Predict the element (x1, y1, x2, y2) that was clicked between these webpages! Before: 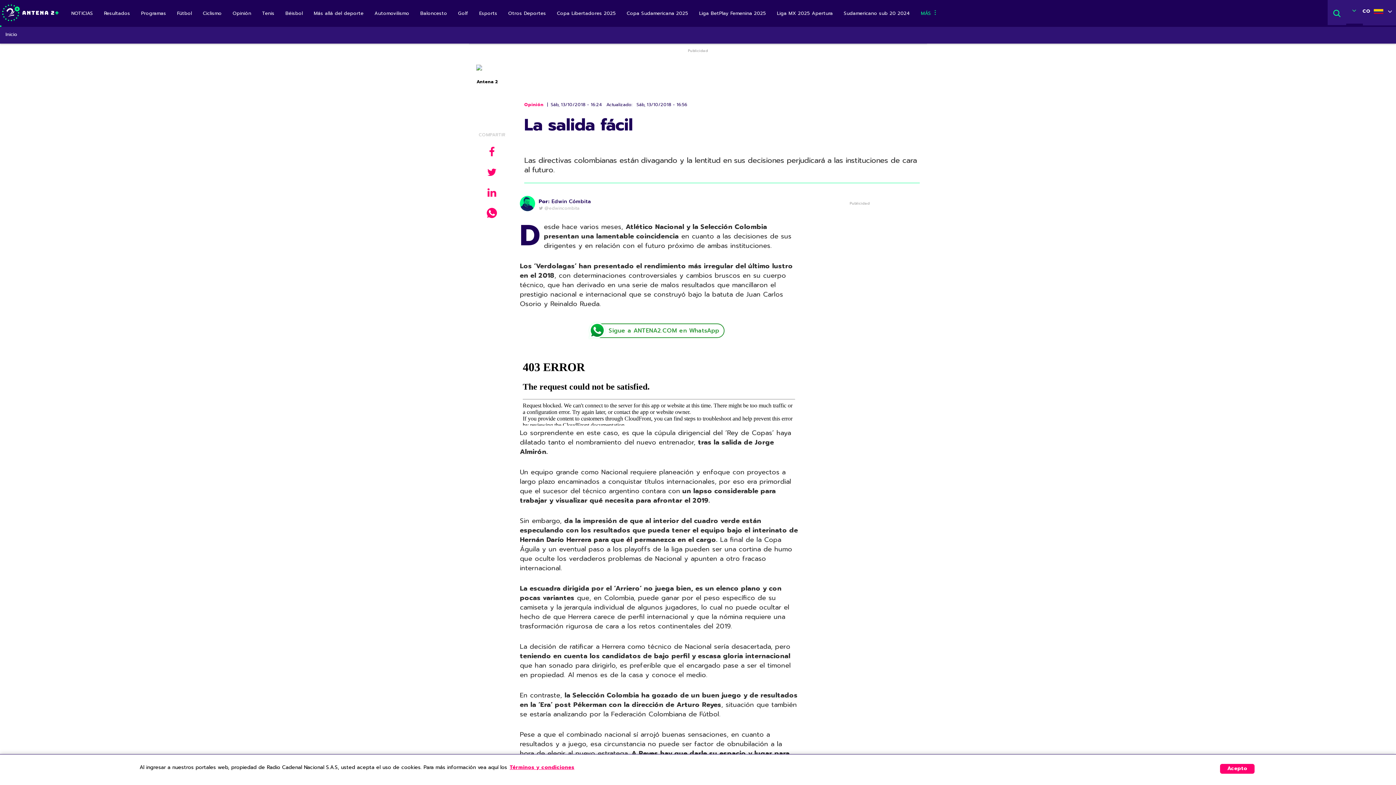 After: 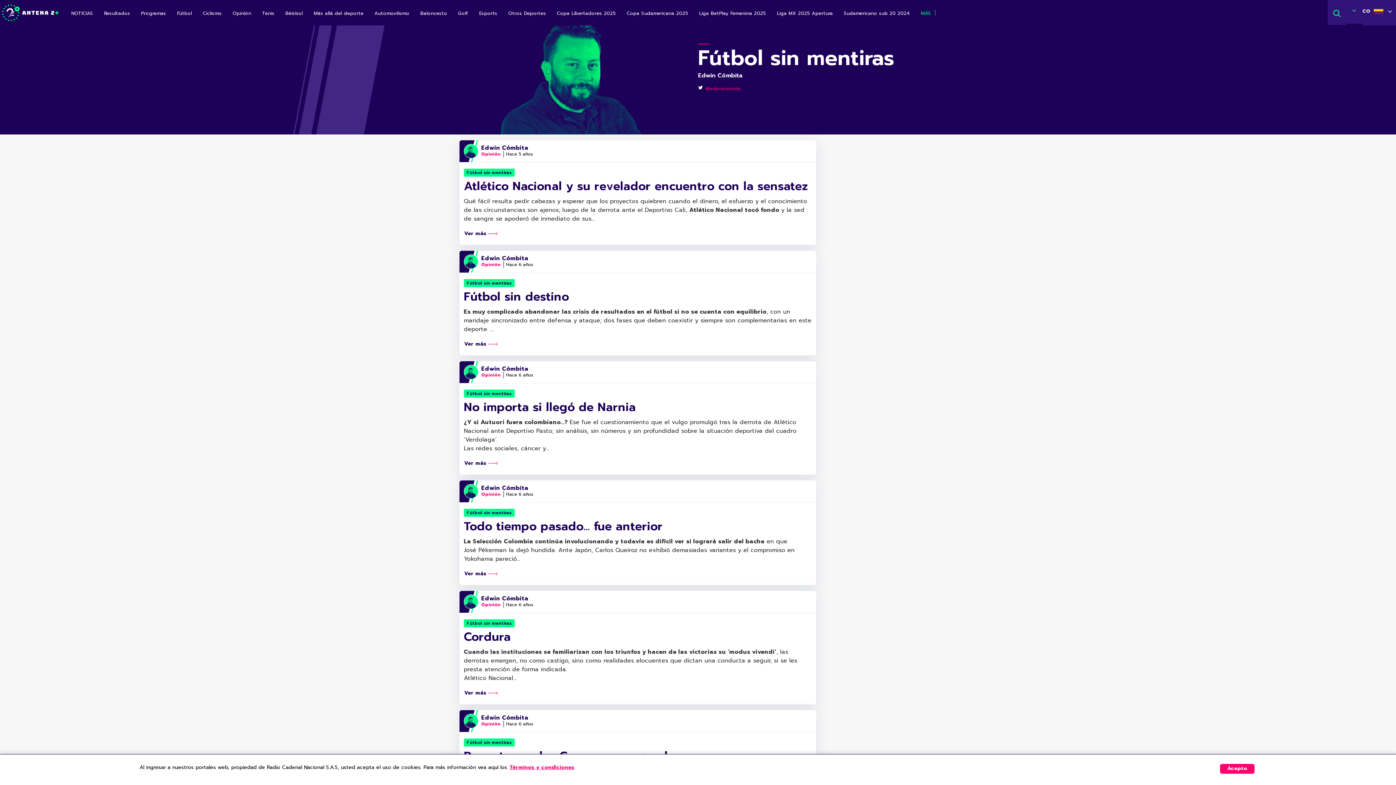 Action: label: Por: Edwin Cómbita bbox: (538, 197, 591, 205)